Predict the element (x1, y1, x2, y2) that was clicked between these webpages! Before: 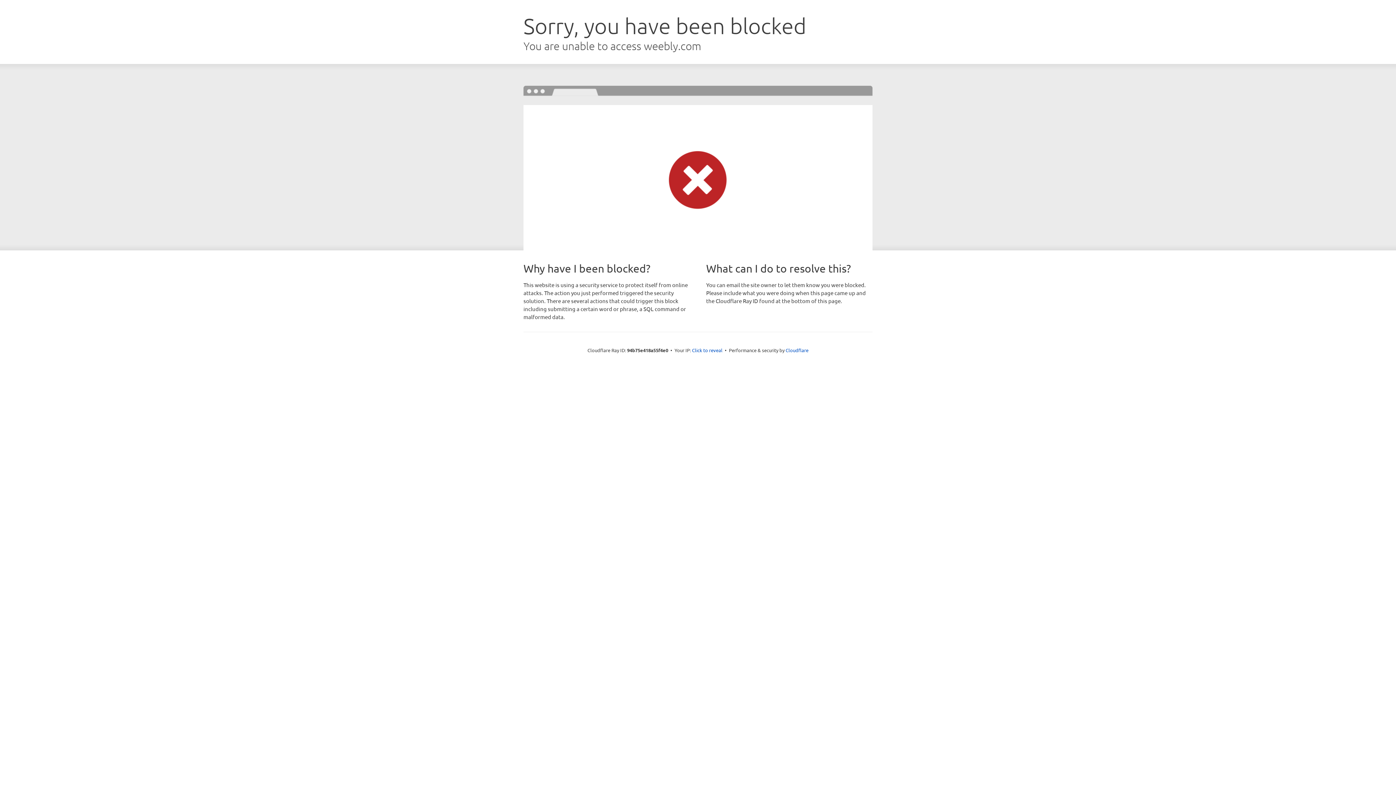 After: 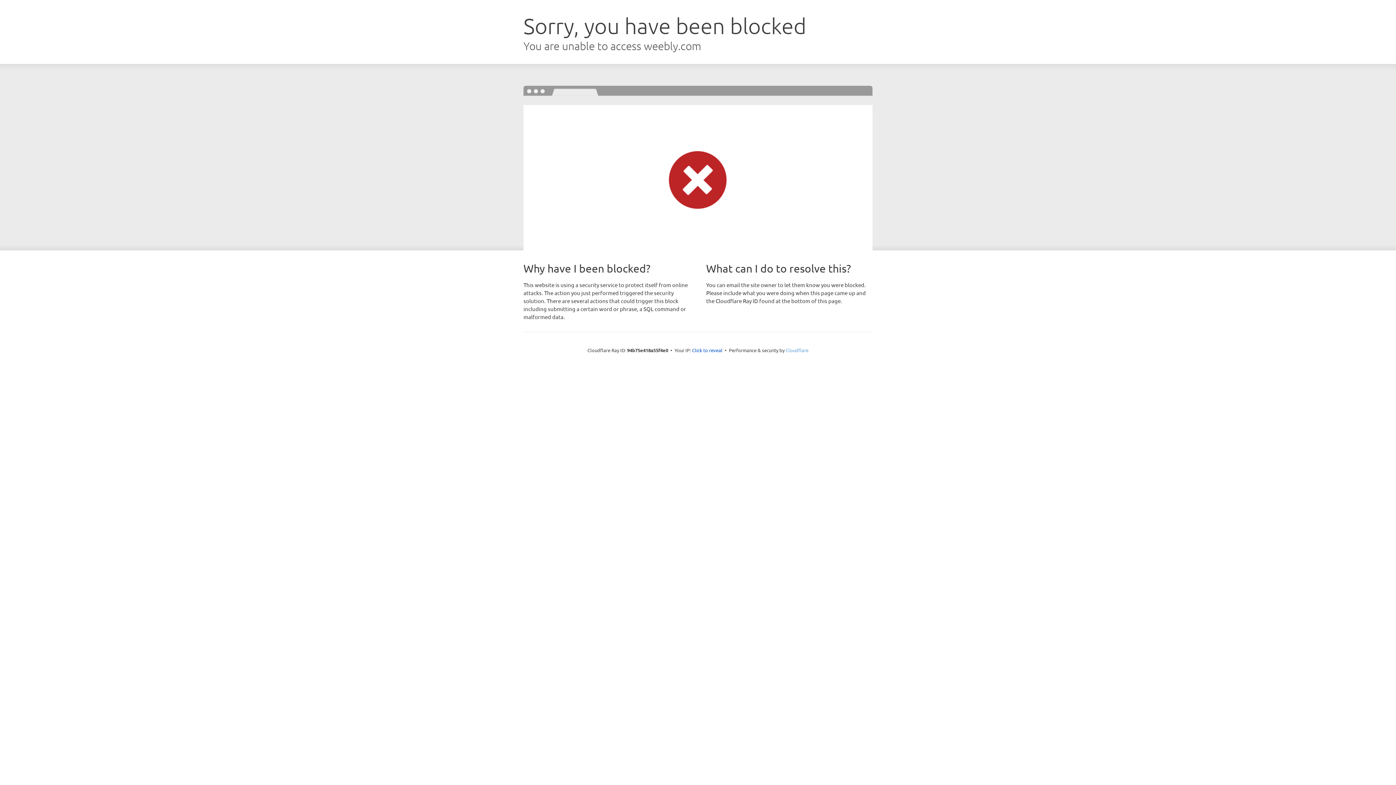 Action: label: Cloudflare bbox: (785, 347, 808, 353)